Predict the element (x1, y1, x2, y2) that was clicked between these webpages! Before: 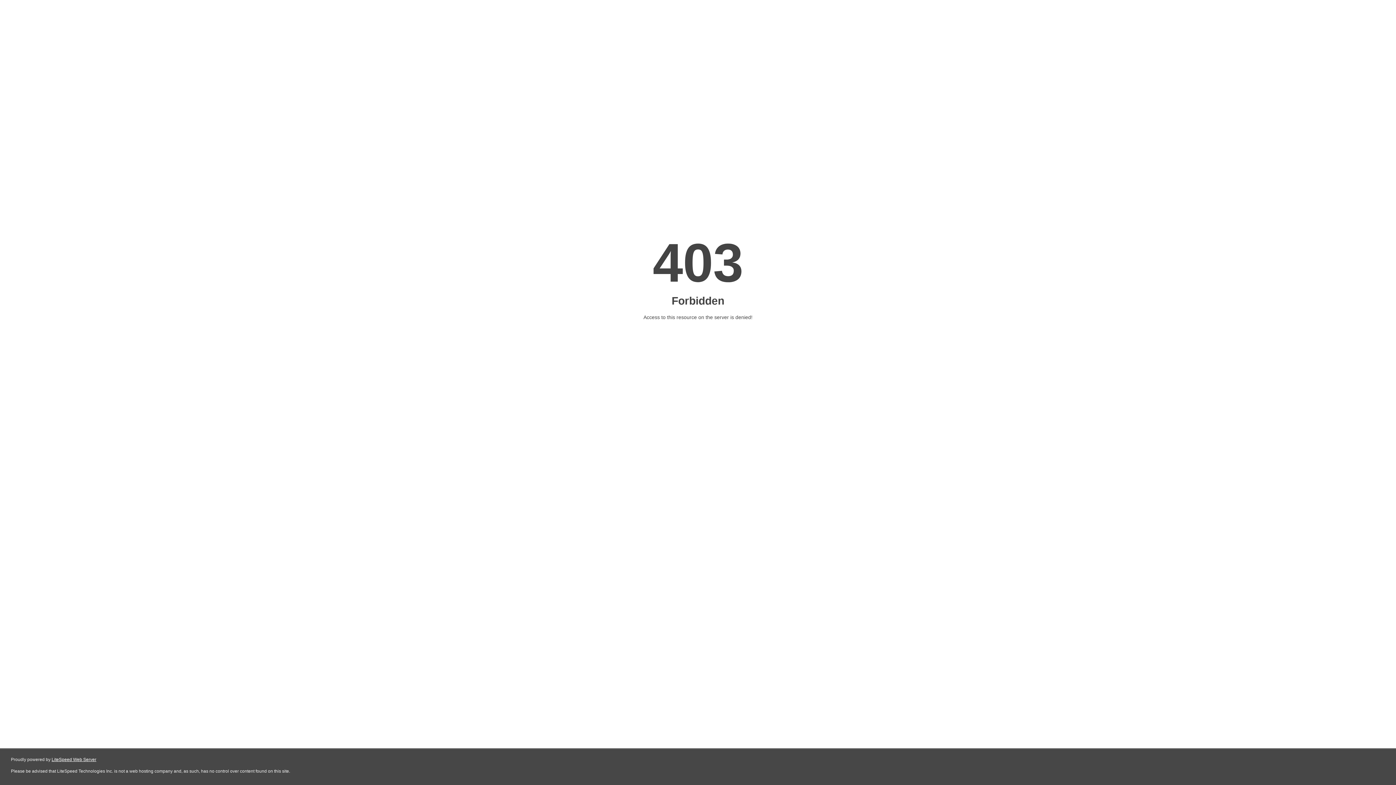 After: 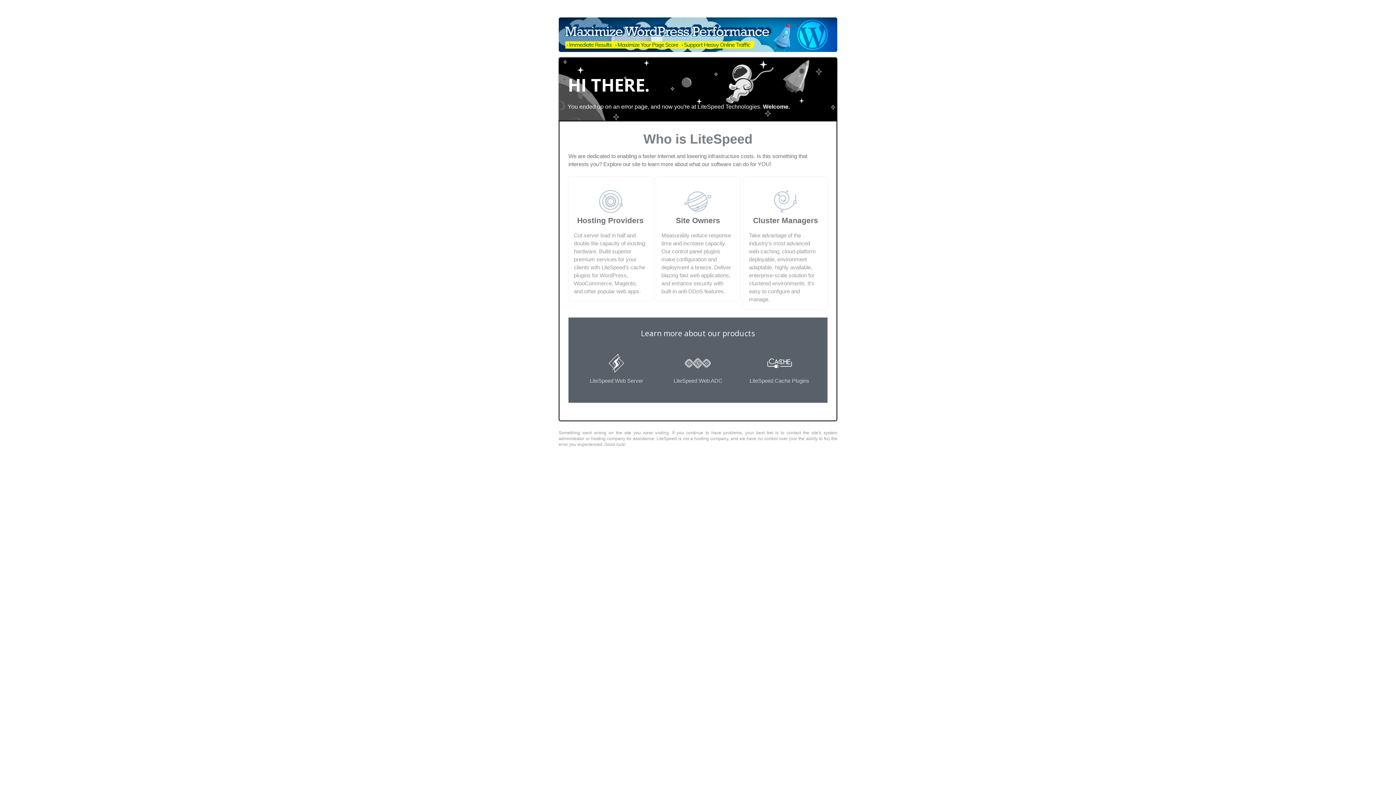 Action: bbox: (51, 757, 96, 762) label: LiteSpeed Web Server